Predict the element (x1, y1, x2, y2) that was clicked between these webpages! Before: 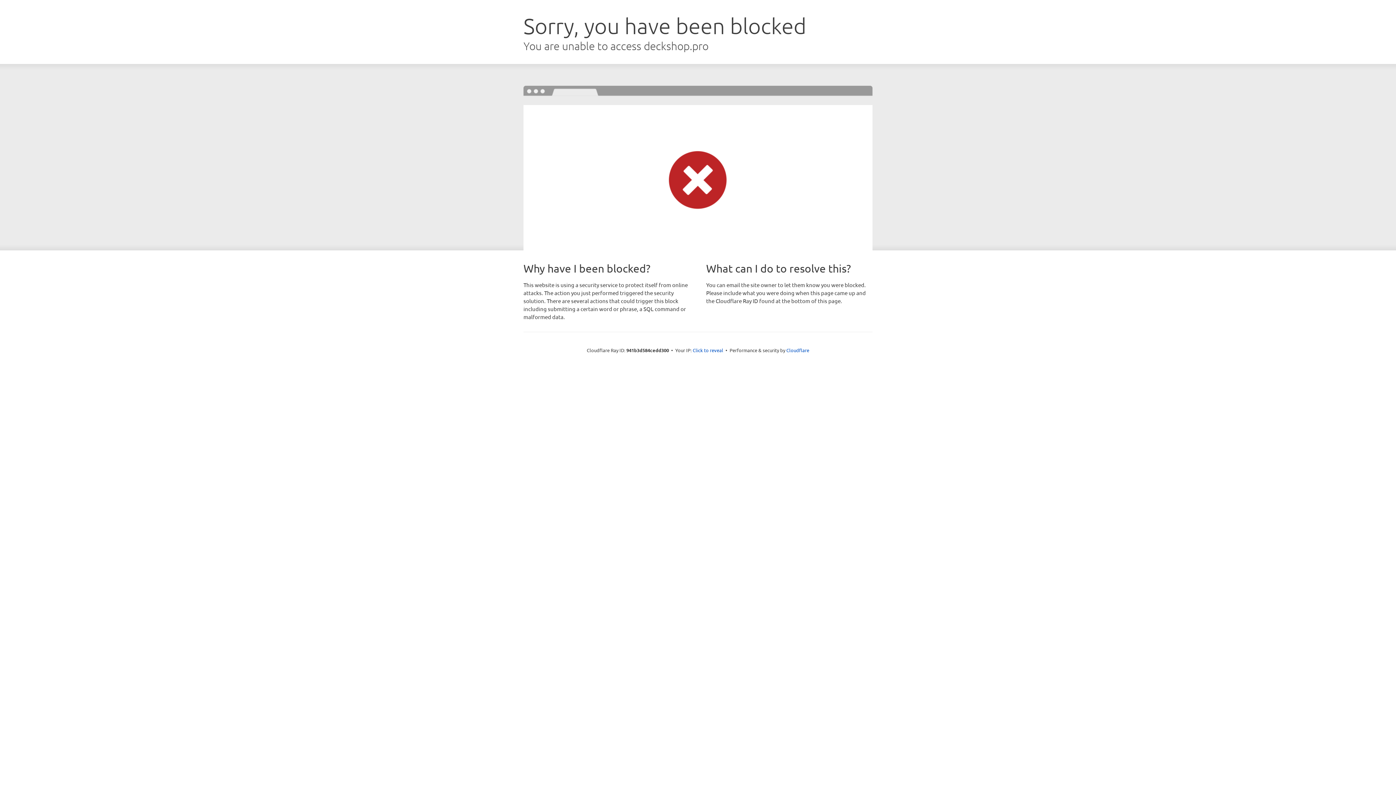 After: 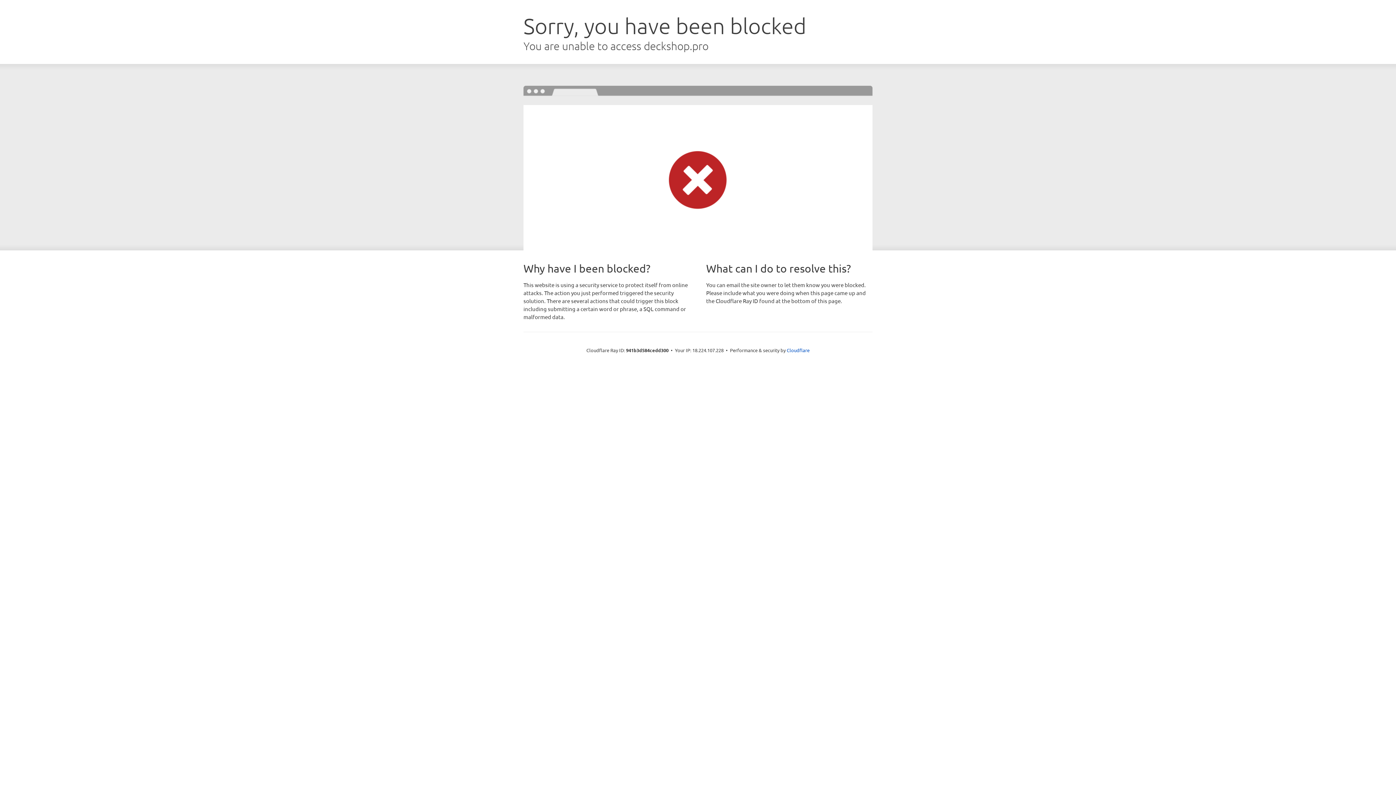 Action: bbox: (692, 346, 723, 353) label: Click to reveal